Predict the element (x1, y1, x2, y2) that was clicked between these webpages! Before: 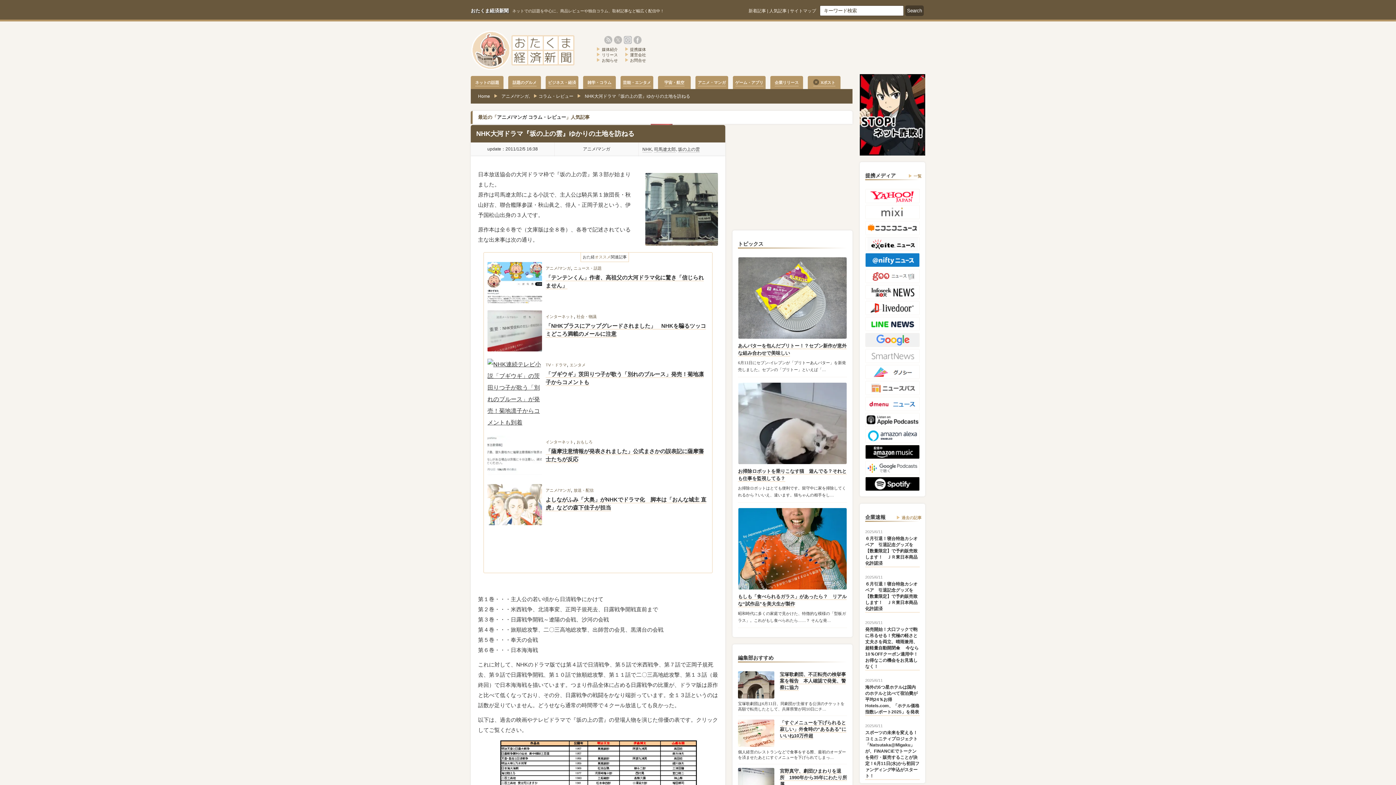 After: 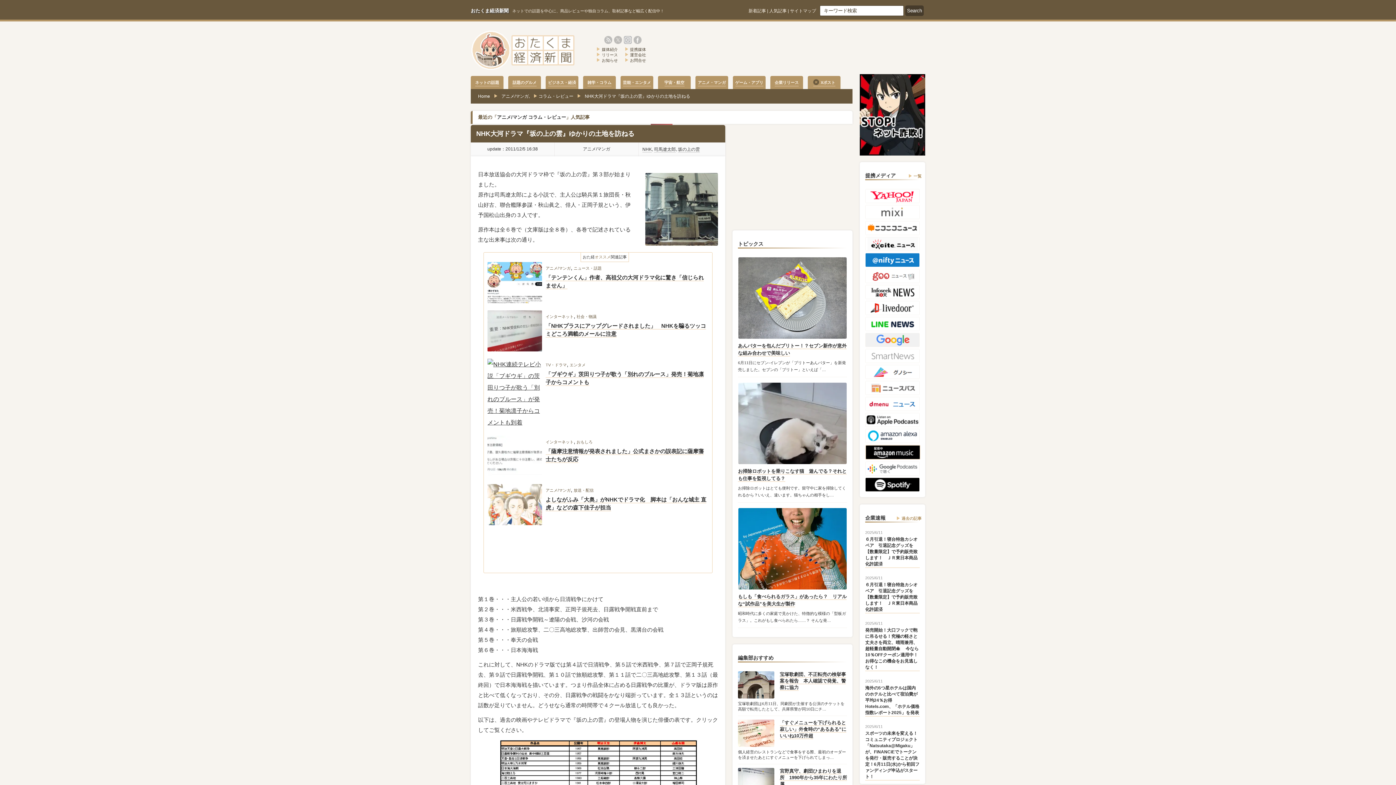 Action: bbox: (865, 445, 920, 449)